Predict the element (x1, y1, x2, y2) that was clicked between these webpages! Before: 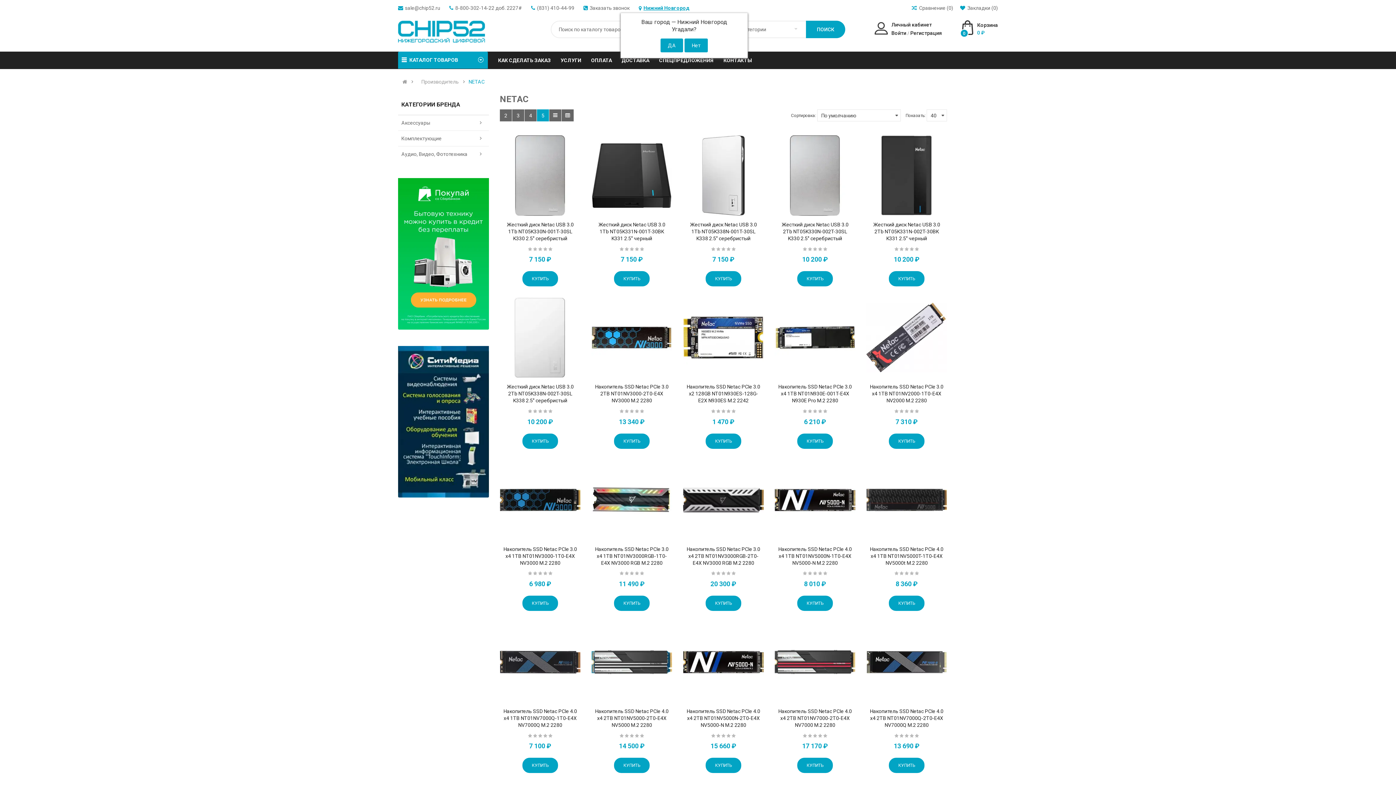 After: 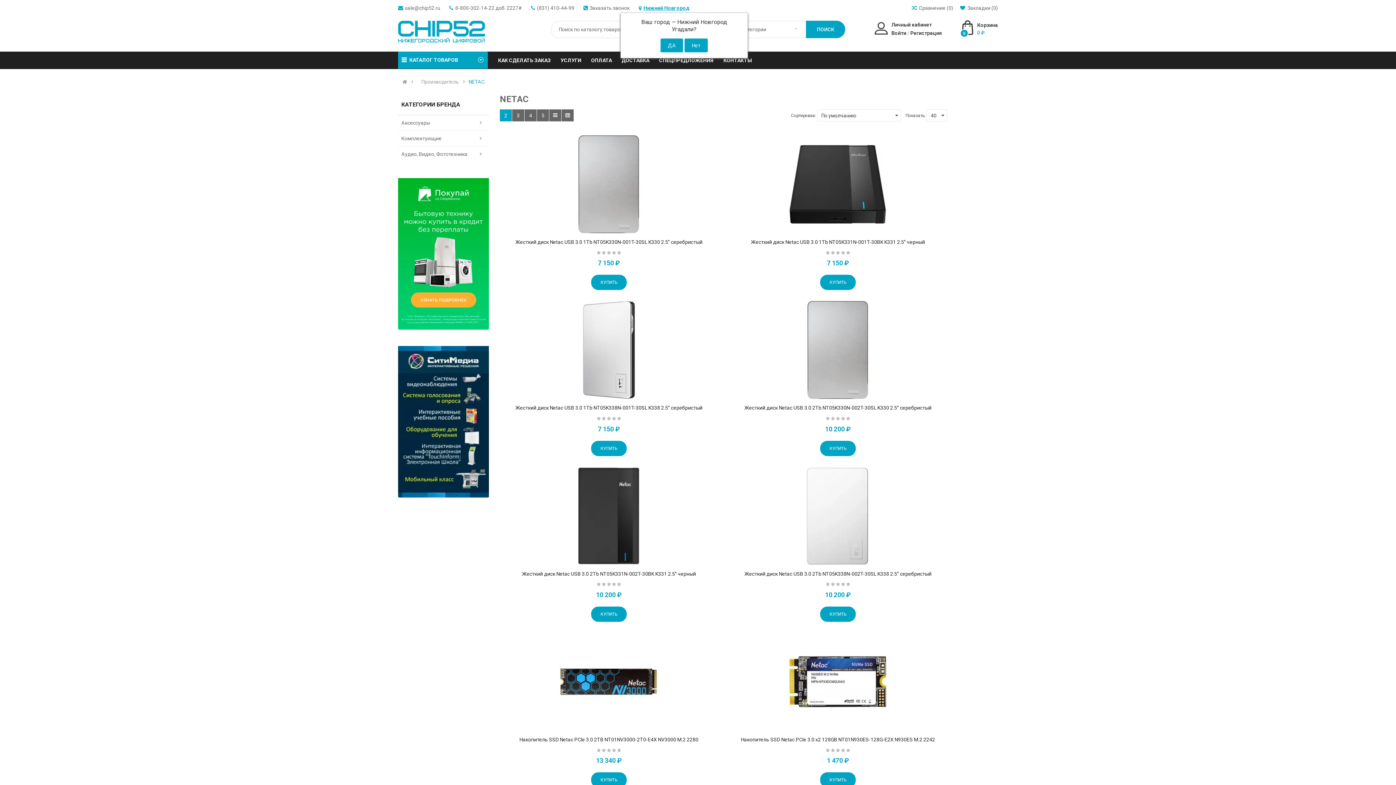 Action: bbox: (500, 109, 512, 121) label: 2